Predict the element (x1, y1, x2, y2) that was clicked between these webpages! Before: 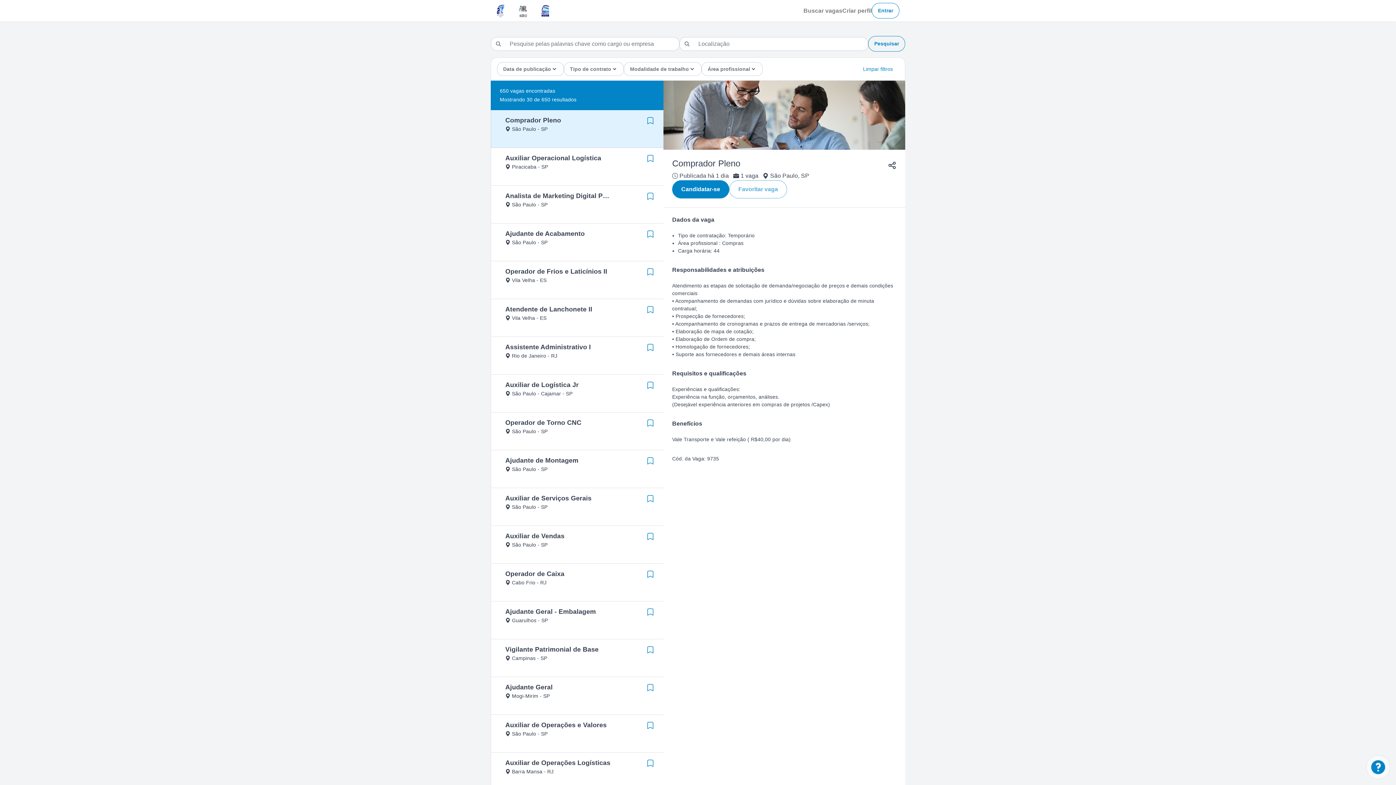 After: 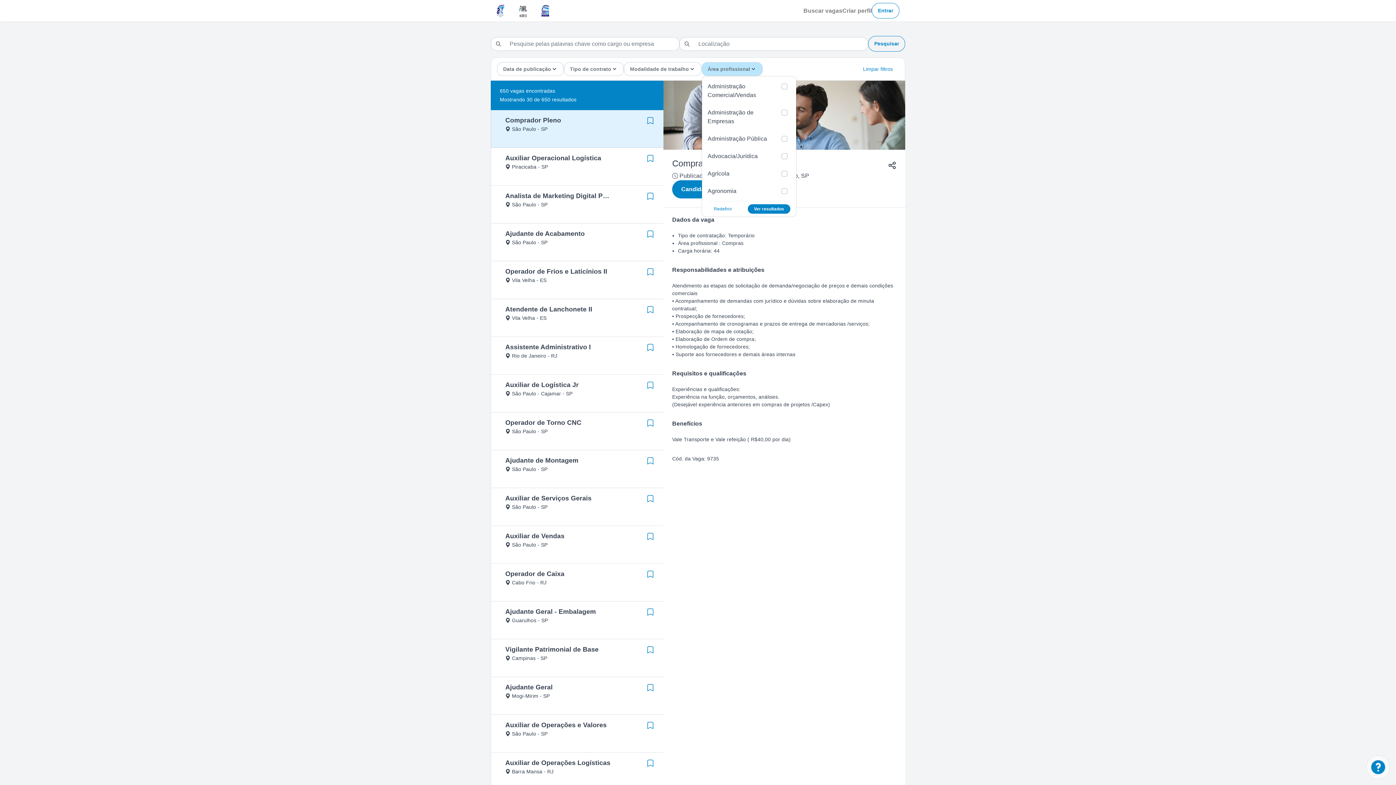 Action: bbox: (701, 62, 762, 76) label: Área profissional